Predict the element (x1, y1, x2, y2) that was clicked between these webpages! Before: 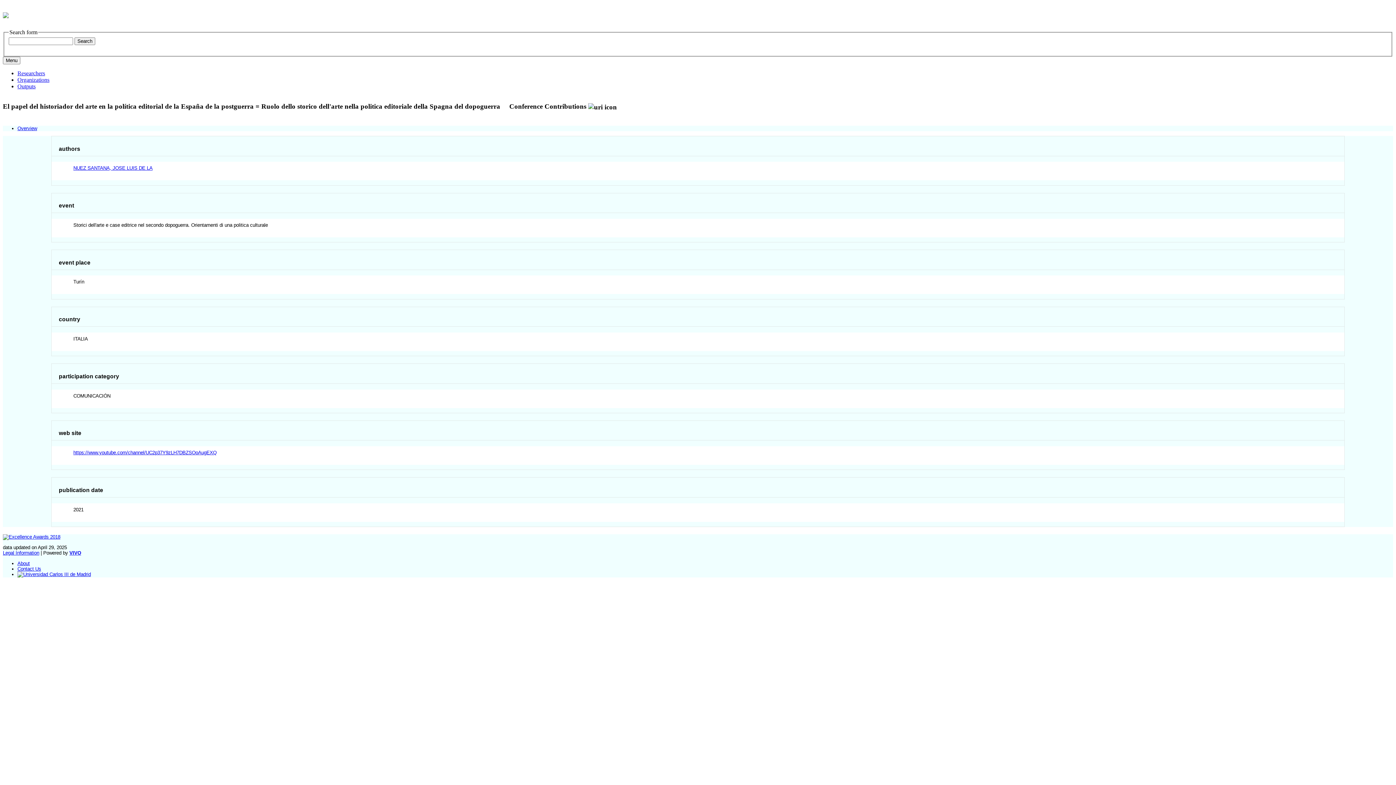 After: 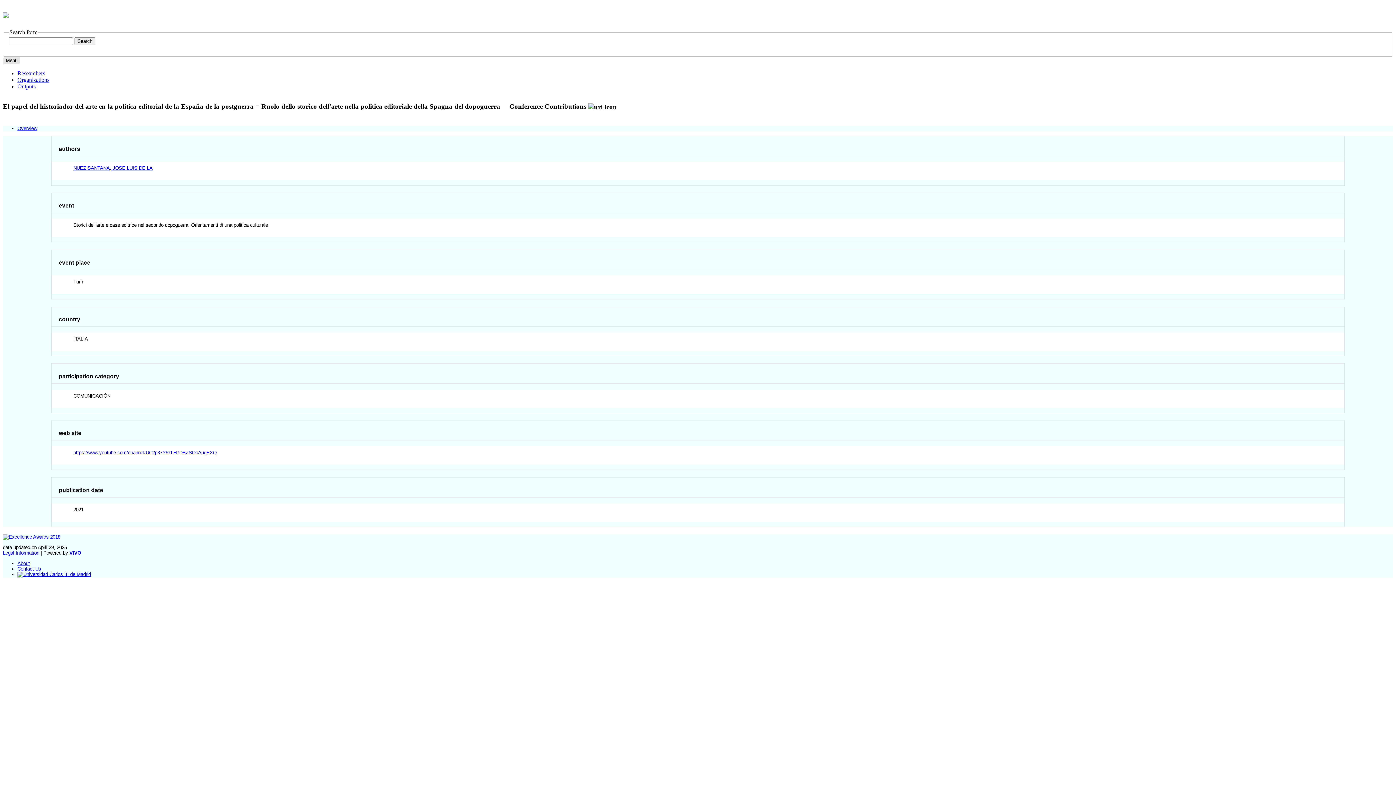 Action: label: Toggle navigation bbox: (2, 56, 20, 64)